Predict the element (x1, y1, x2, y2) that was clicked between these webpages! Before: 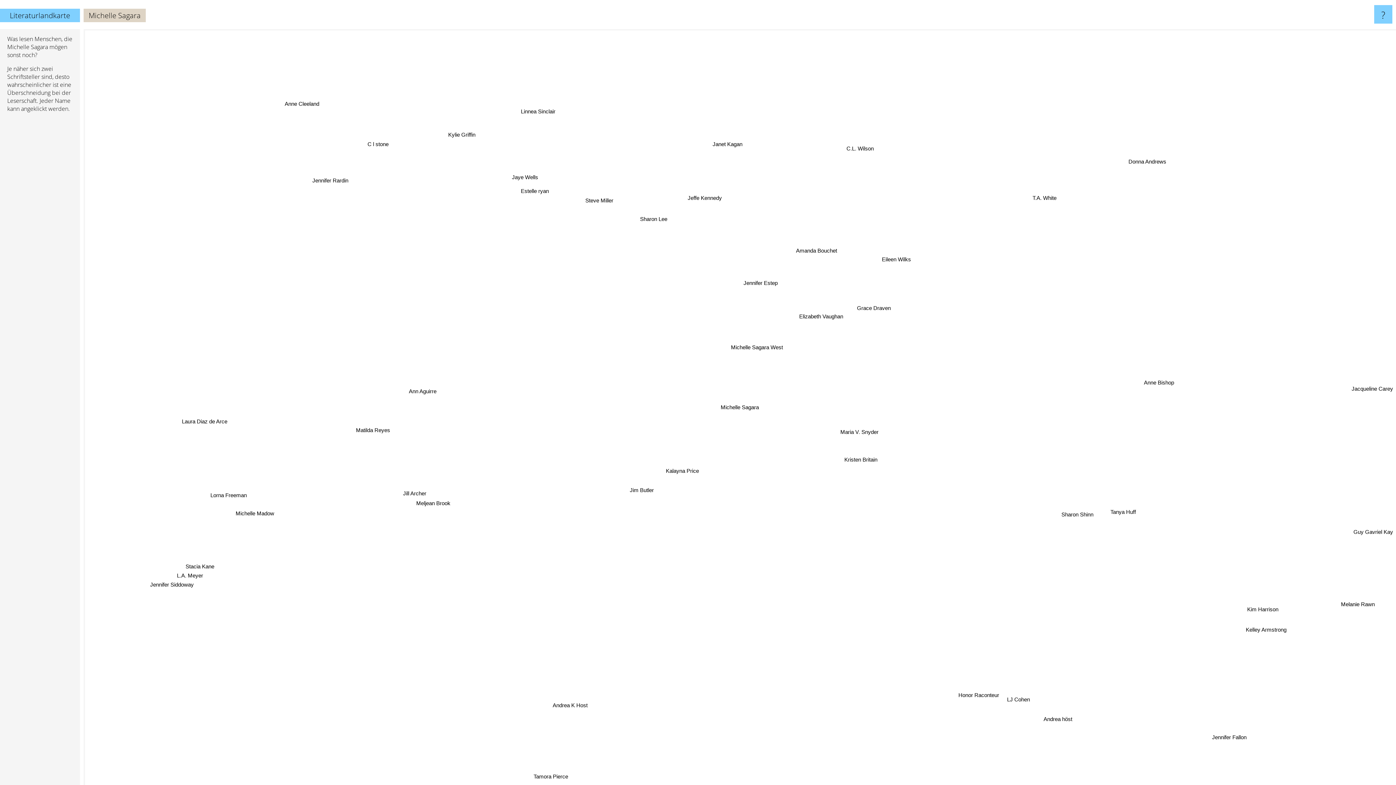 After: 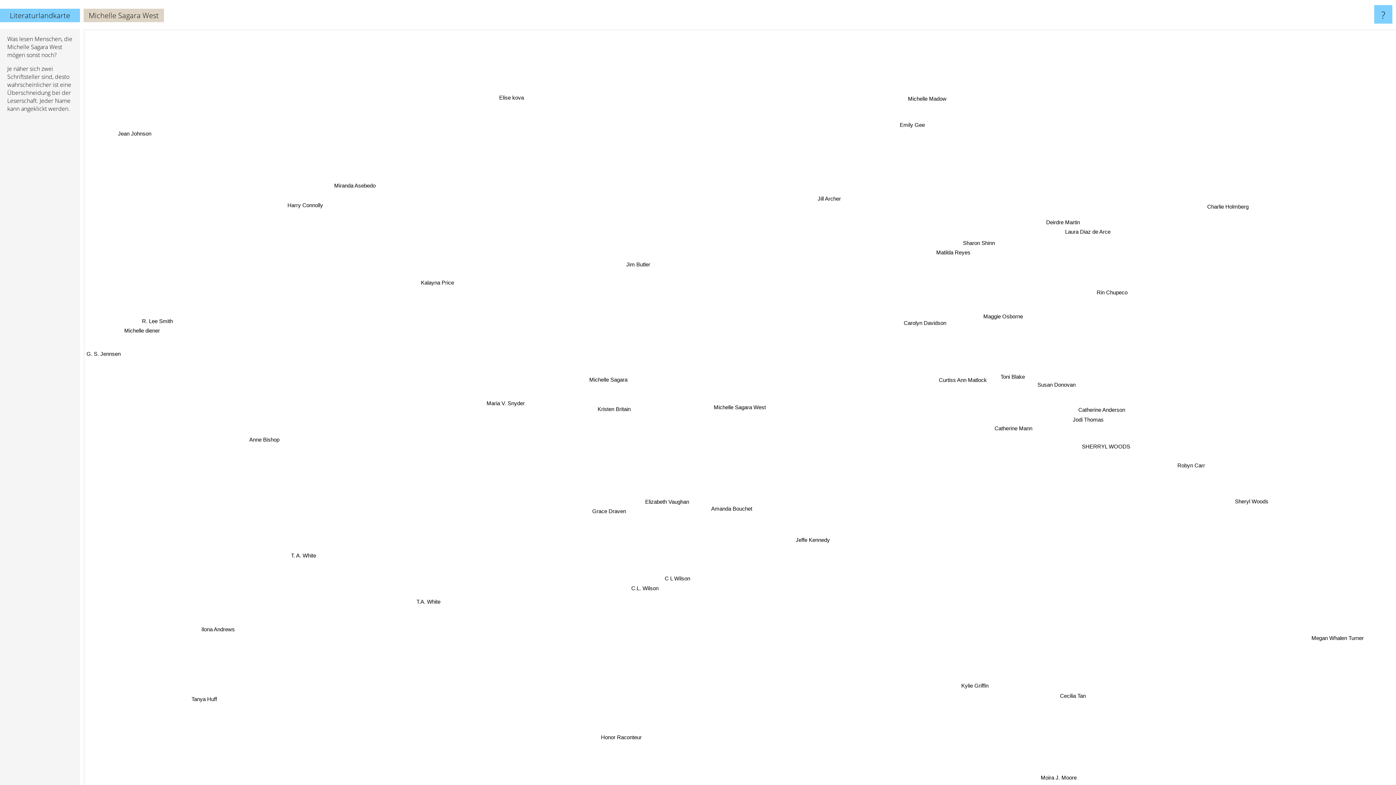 Action: label: Michelle Sagara West bbox: (751, 342, 809, 352)